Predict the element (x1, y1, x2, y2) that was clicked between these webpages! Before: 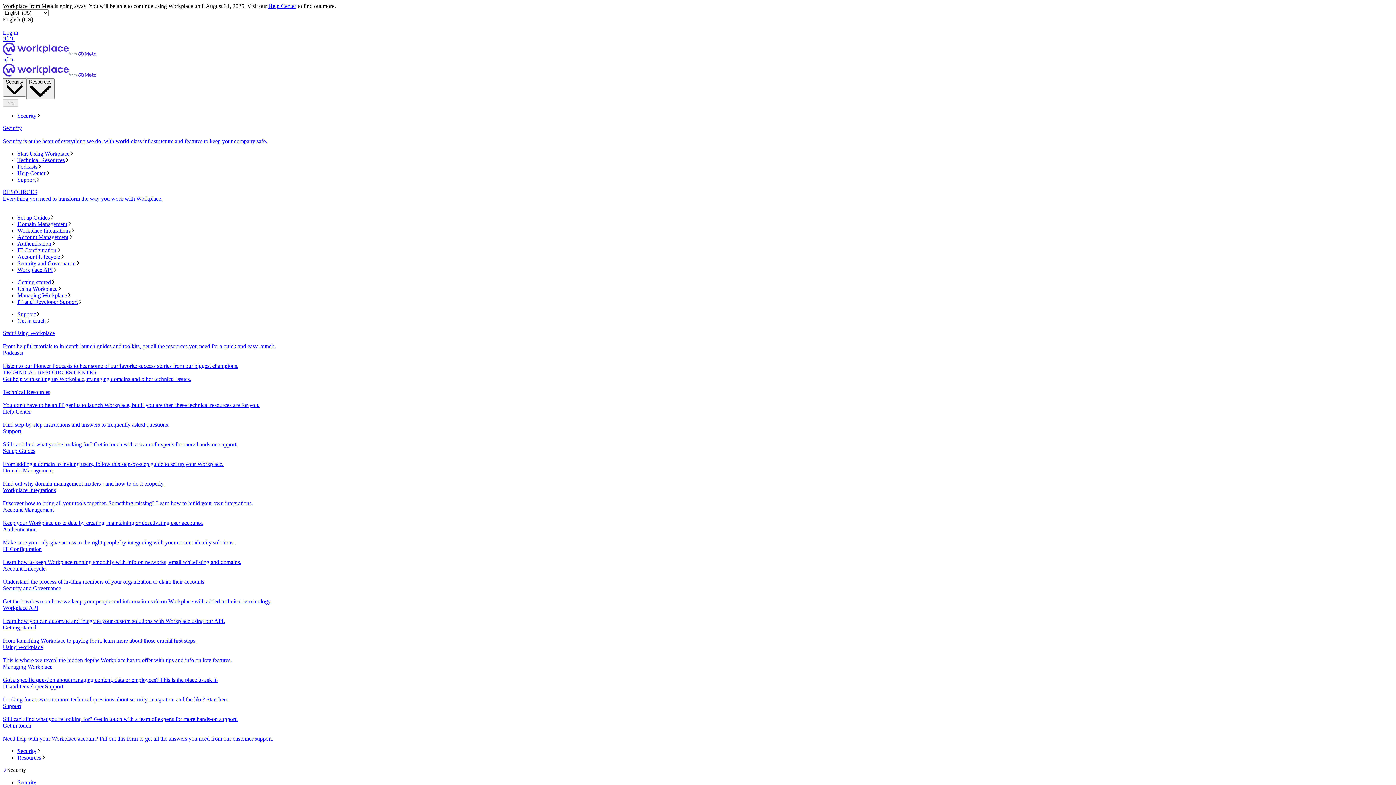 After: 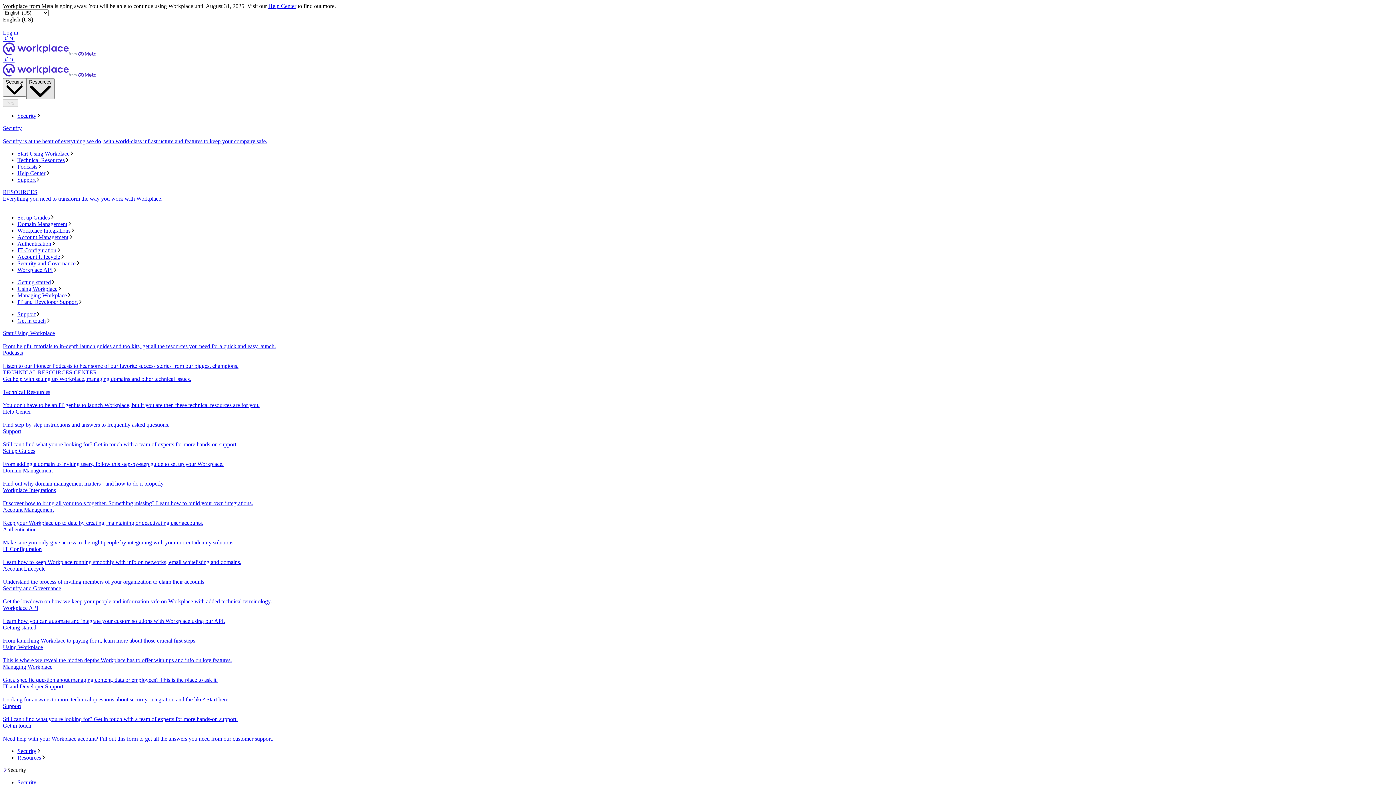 Action: bbox: (26, 78, 54, 99) label: Resources